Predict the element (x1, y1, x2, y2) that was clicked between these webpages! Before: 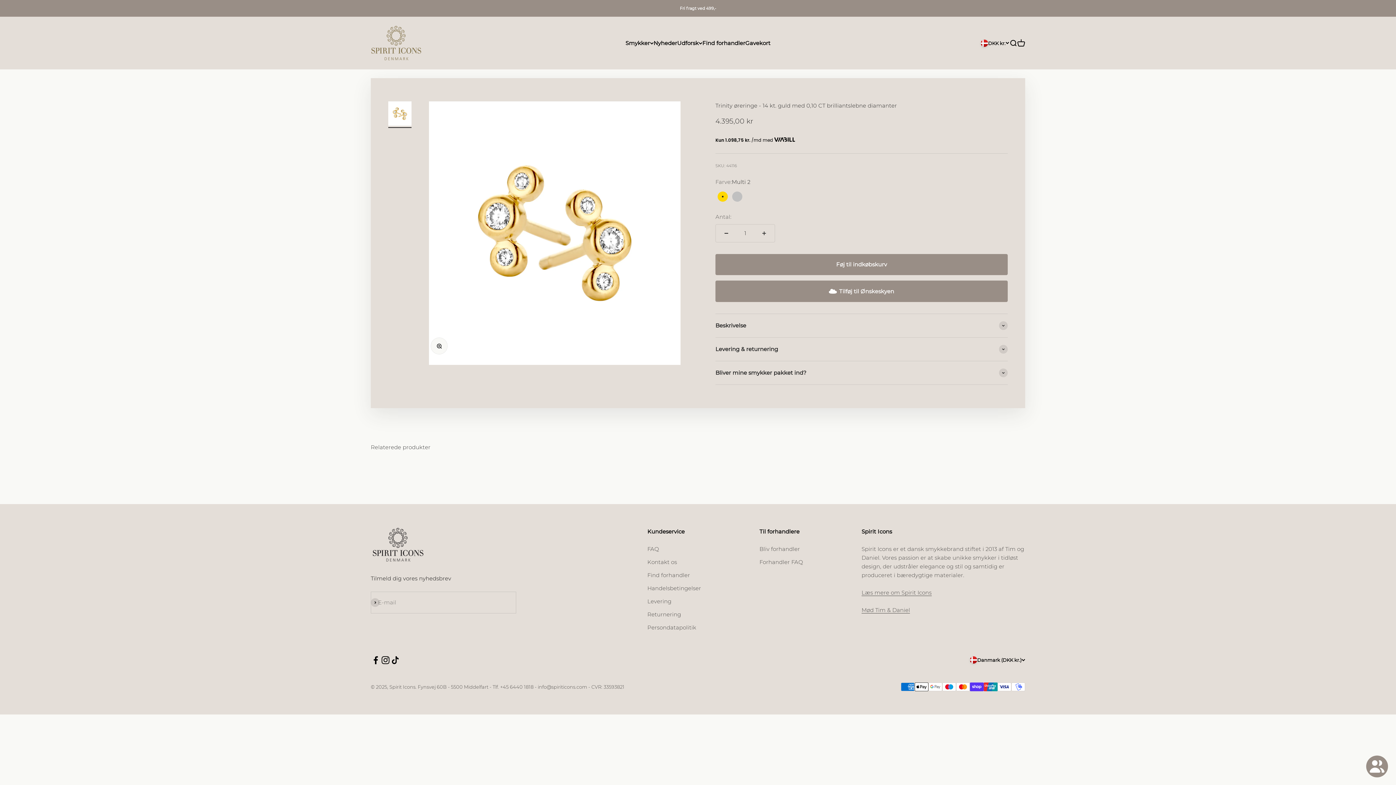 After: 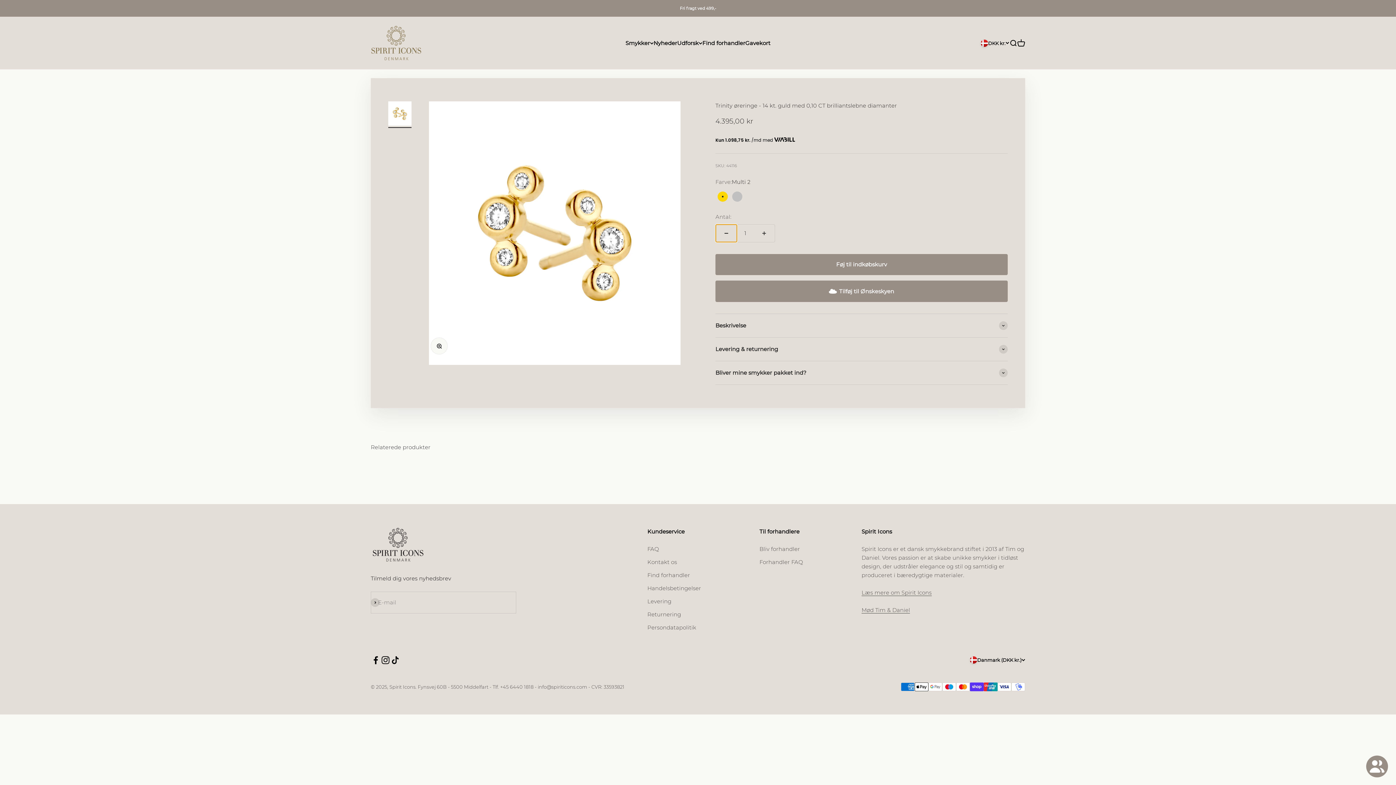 Action: label: Sænk antal bbox: (716, 224, 737, 242)